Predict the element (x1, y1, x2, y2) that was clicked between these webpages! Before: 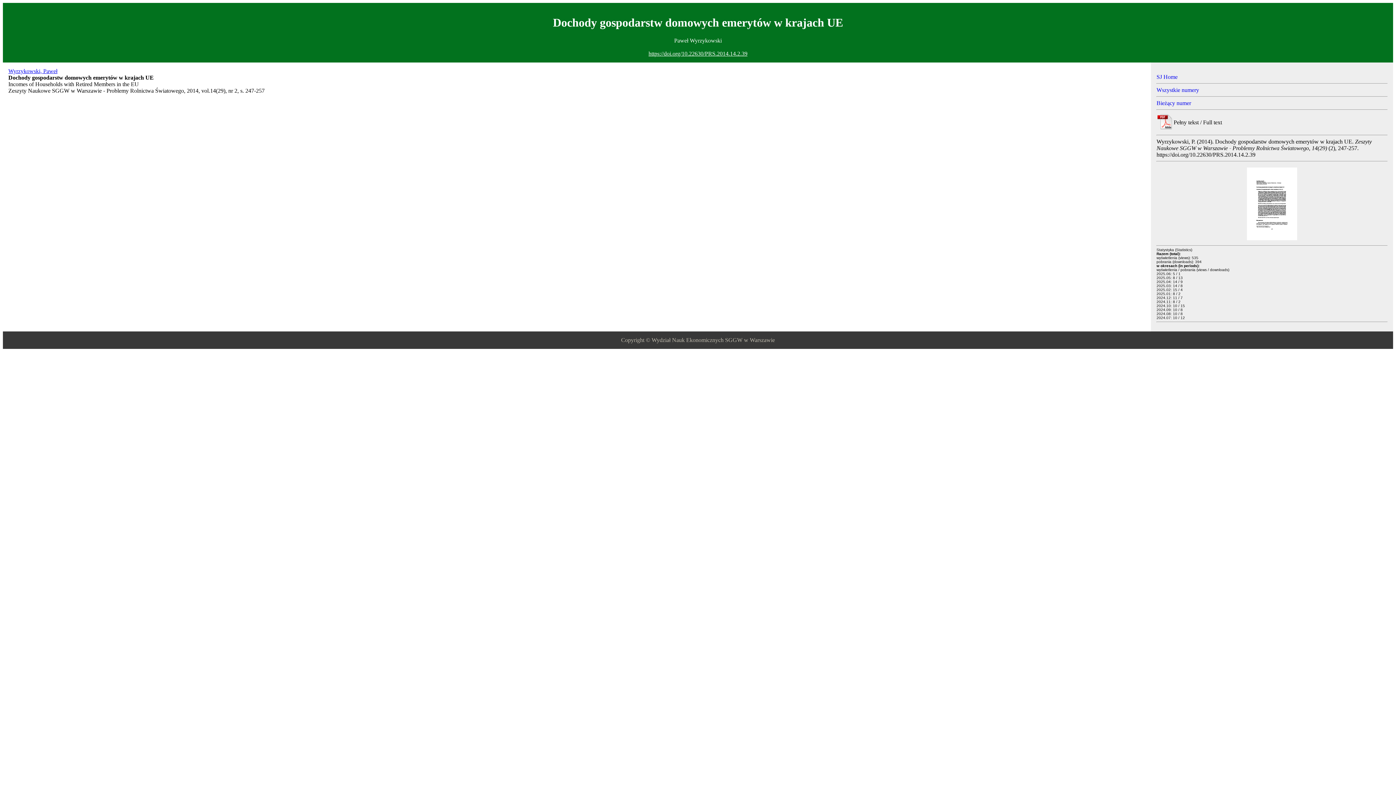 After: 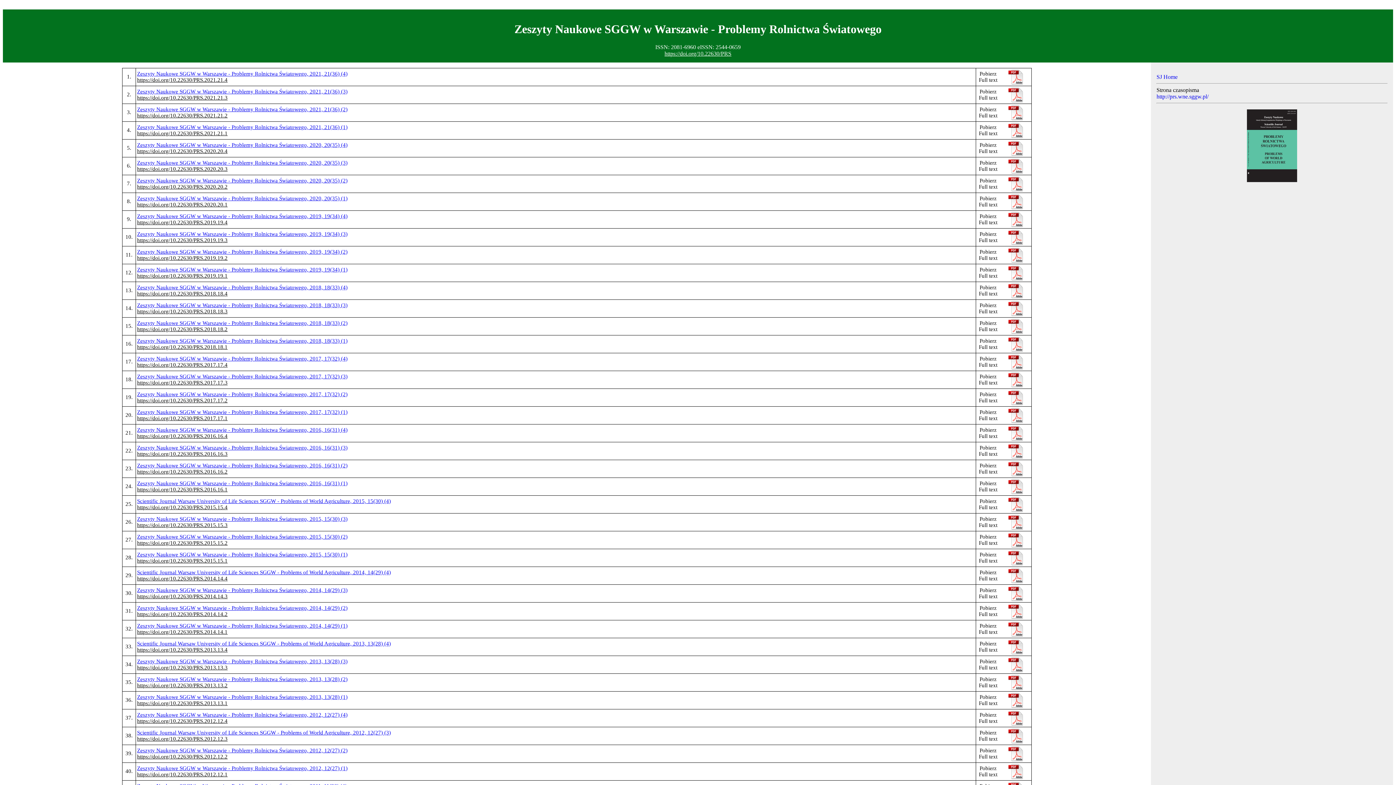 Action: bbox: (1156, 86, 1199, 93) label: Wszystkie numery